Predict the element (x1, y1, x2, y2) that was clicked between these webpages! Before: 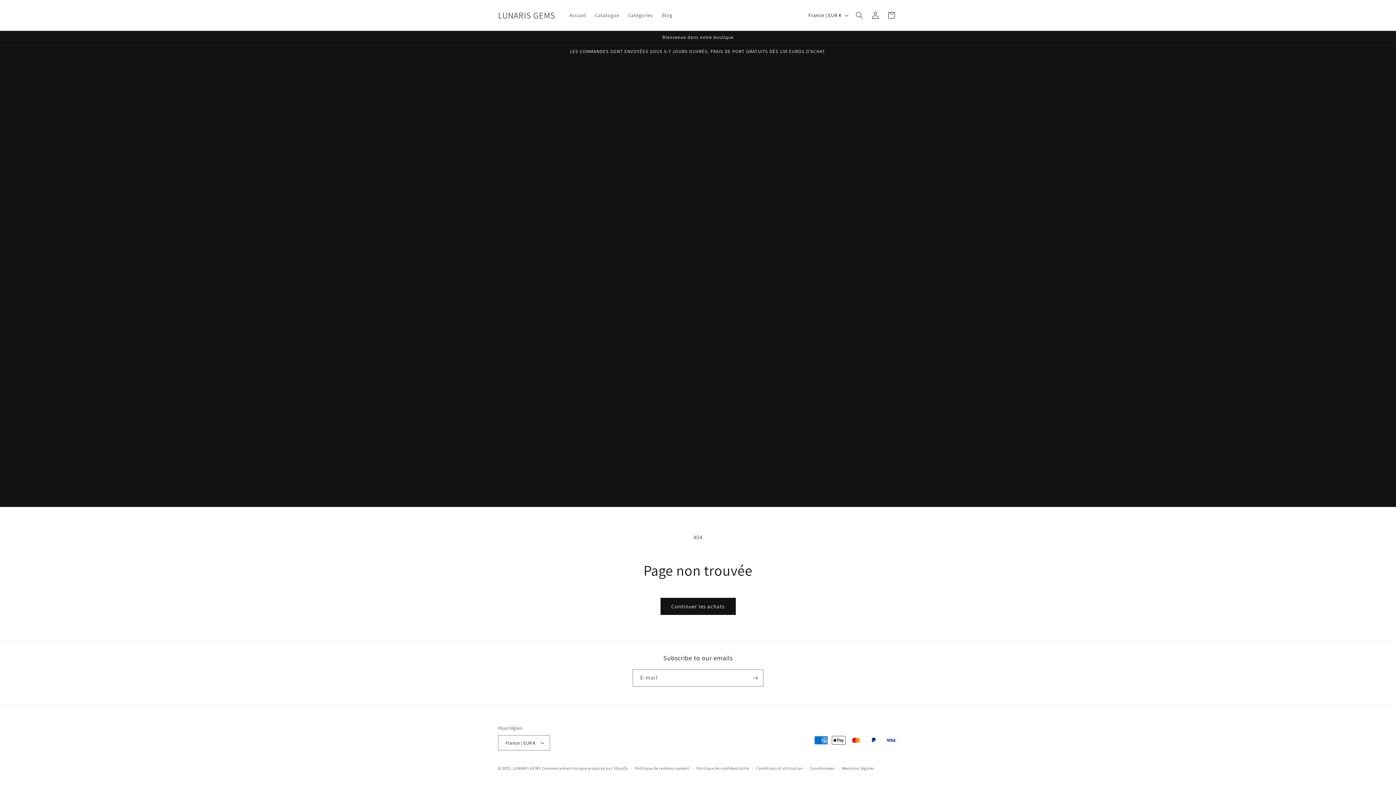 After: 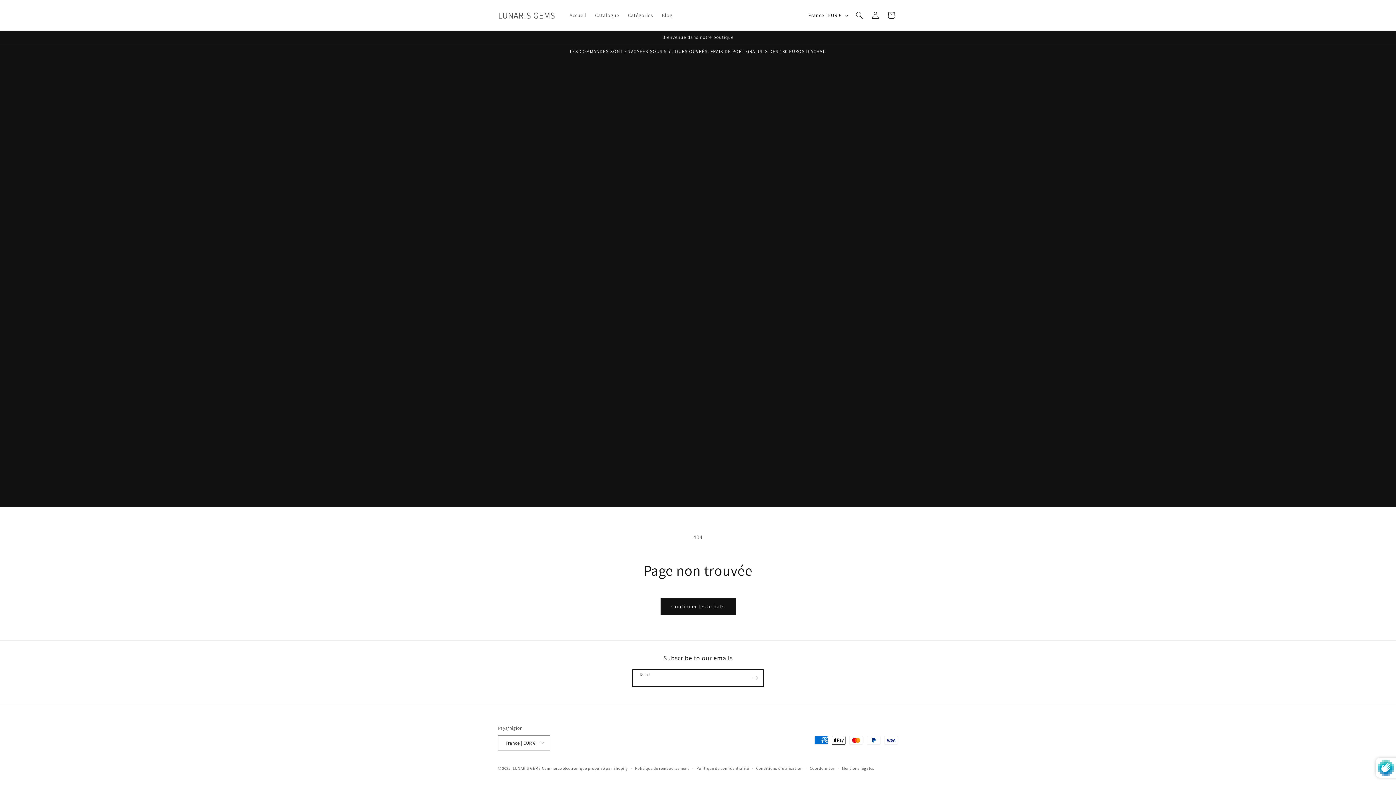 Action: bbox: (747, 669, 763, 686) label: S'inscrire